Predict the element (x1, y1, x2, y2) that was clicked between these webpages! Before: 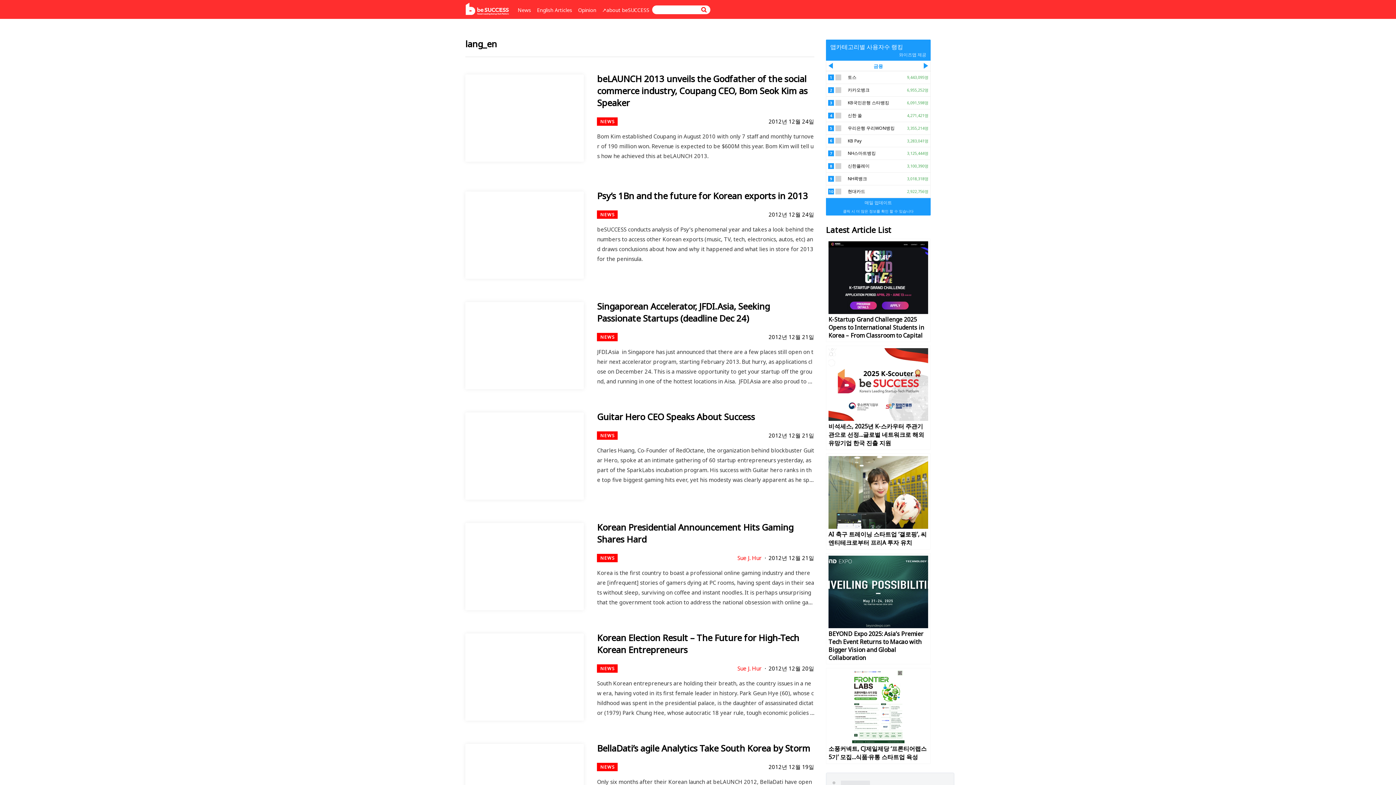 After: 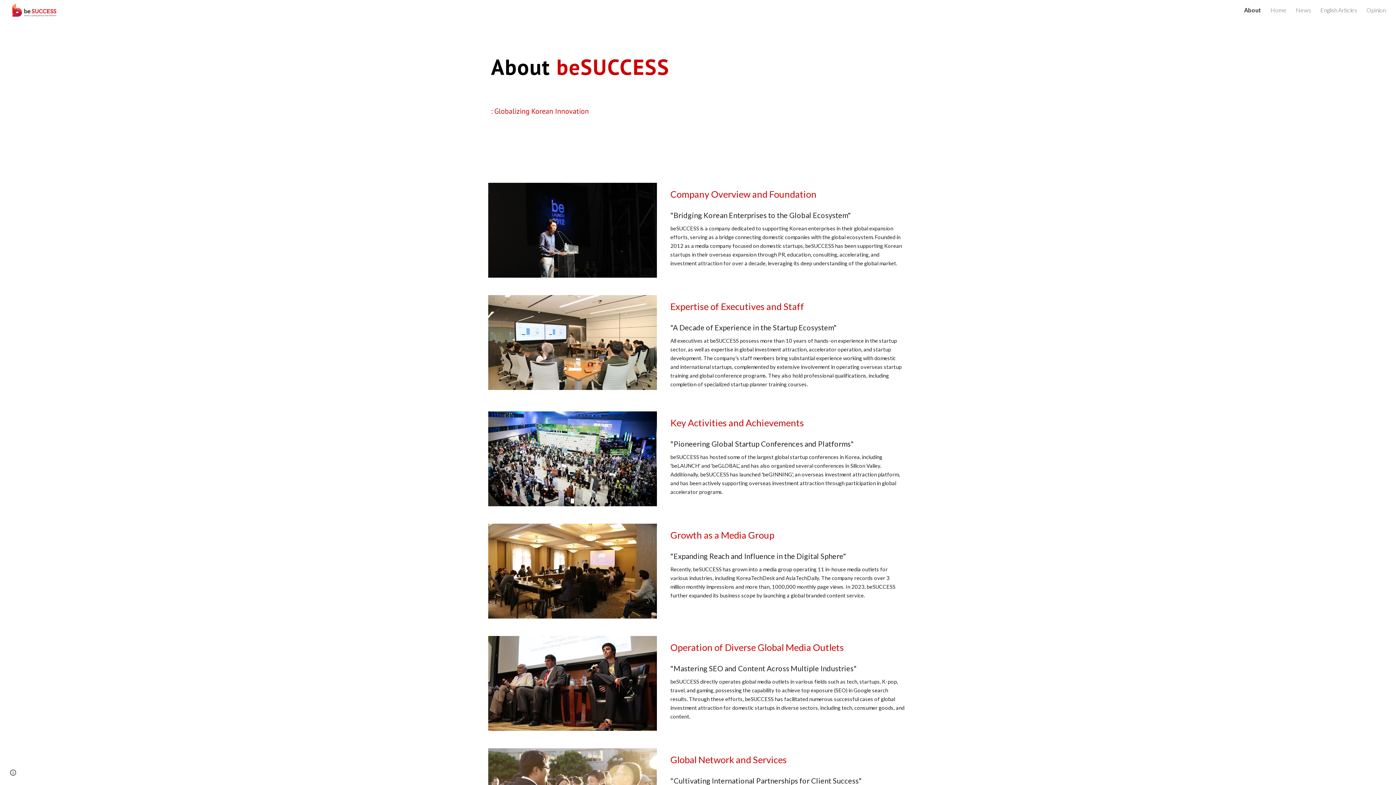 Action: bbox: (602, 0, 649, 20) label: ↗︎about beSUCCESS